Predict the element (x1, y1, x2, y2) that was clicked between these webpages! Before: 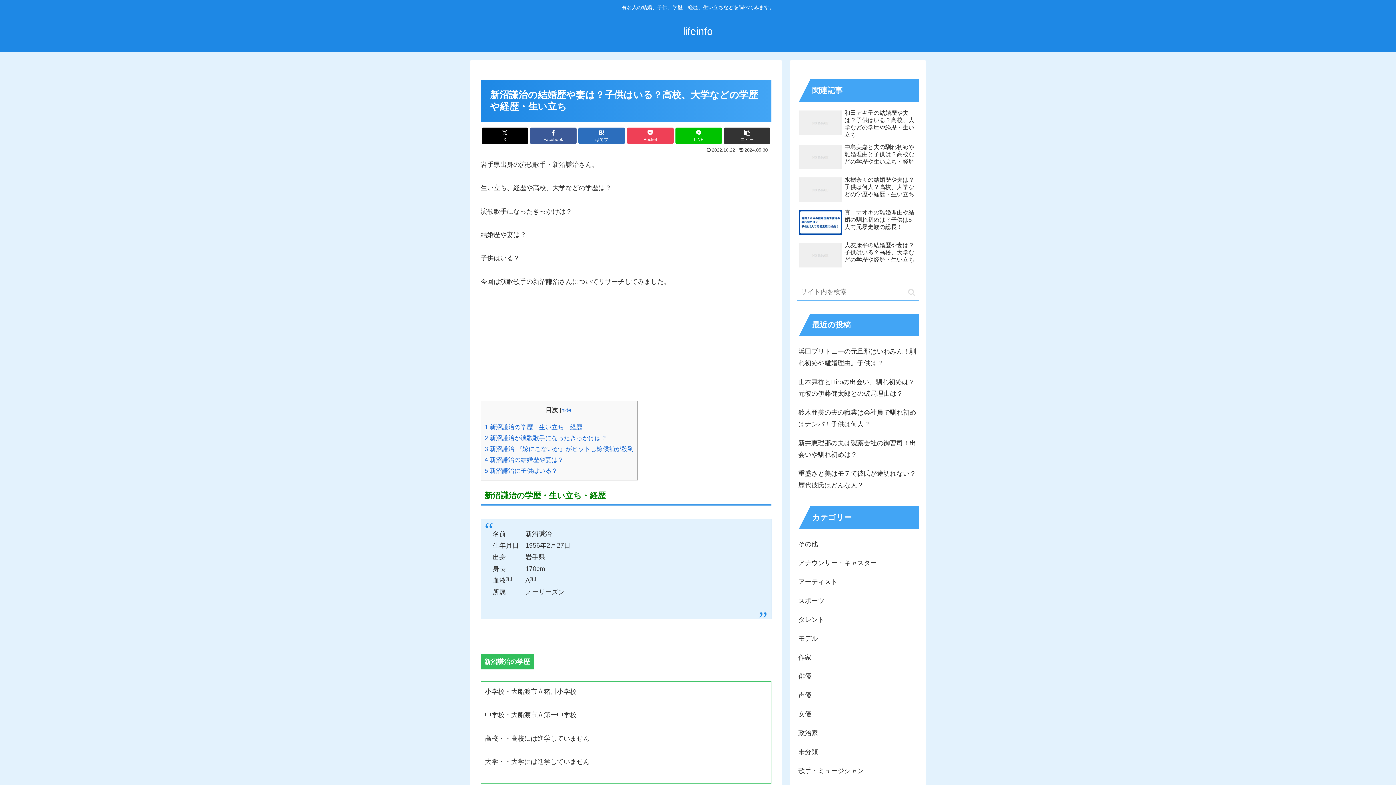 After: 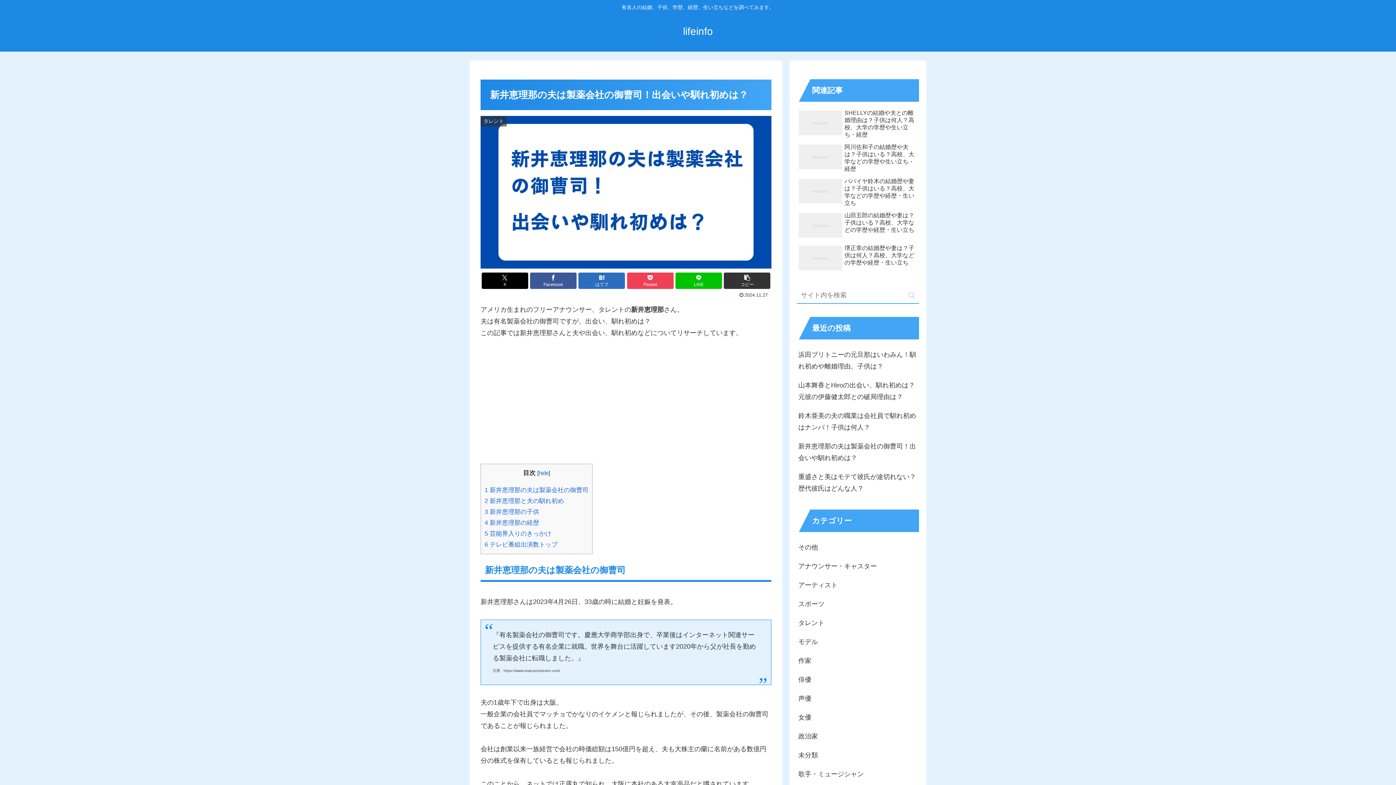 Action: label: 新井恵理那の夫は製薬会社の御曹司！出会いや馴れ初めは？ bbox: (797, 433, 919, 464)